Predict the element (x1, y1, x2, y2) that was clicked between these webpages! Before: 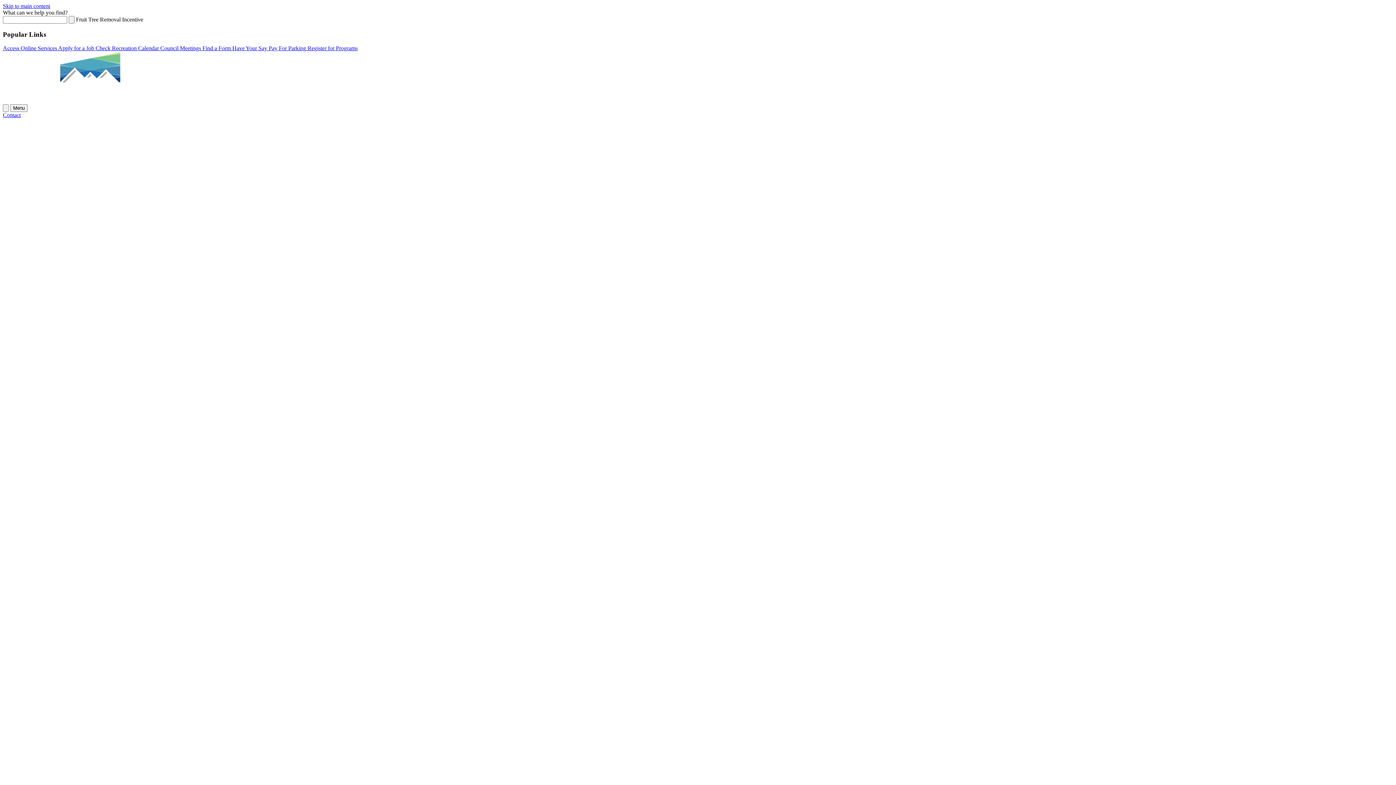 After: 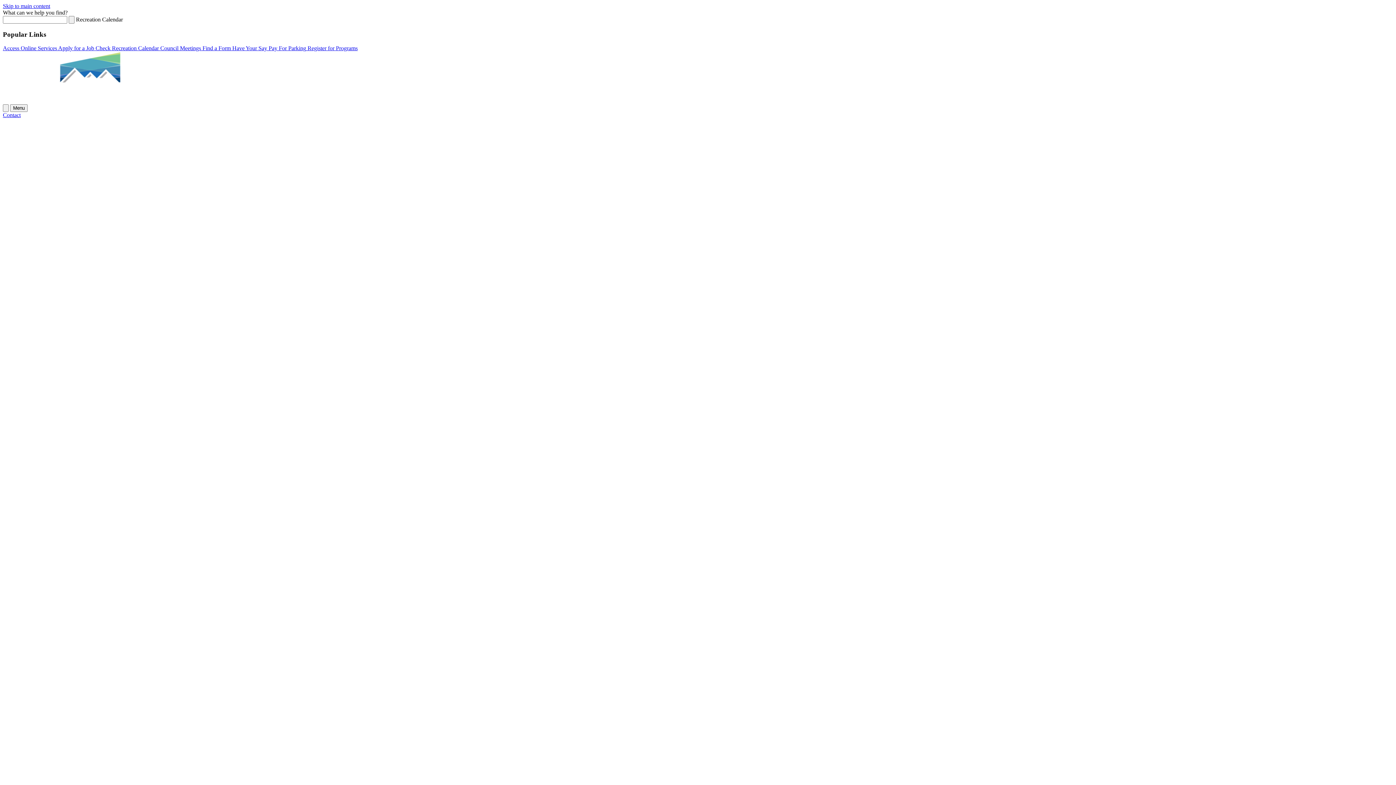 Action: bbox: (307, 45, 357, 51) label: Register for Programs